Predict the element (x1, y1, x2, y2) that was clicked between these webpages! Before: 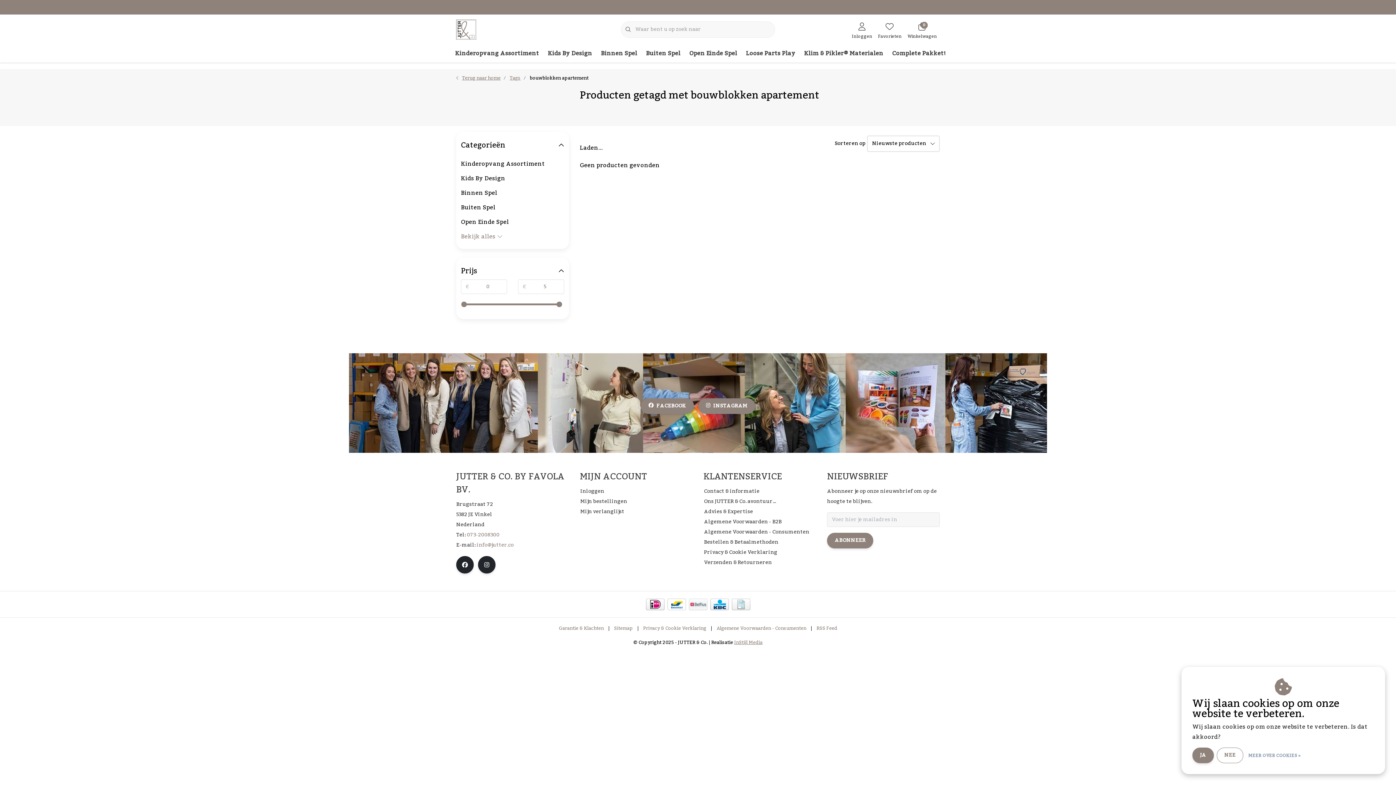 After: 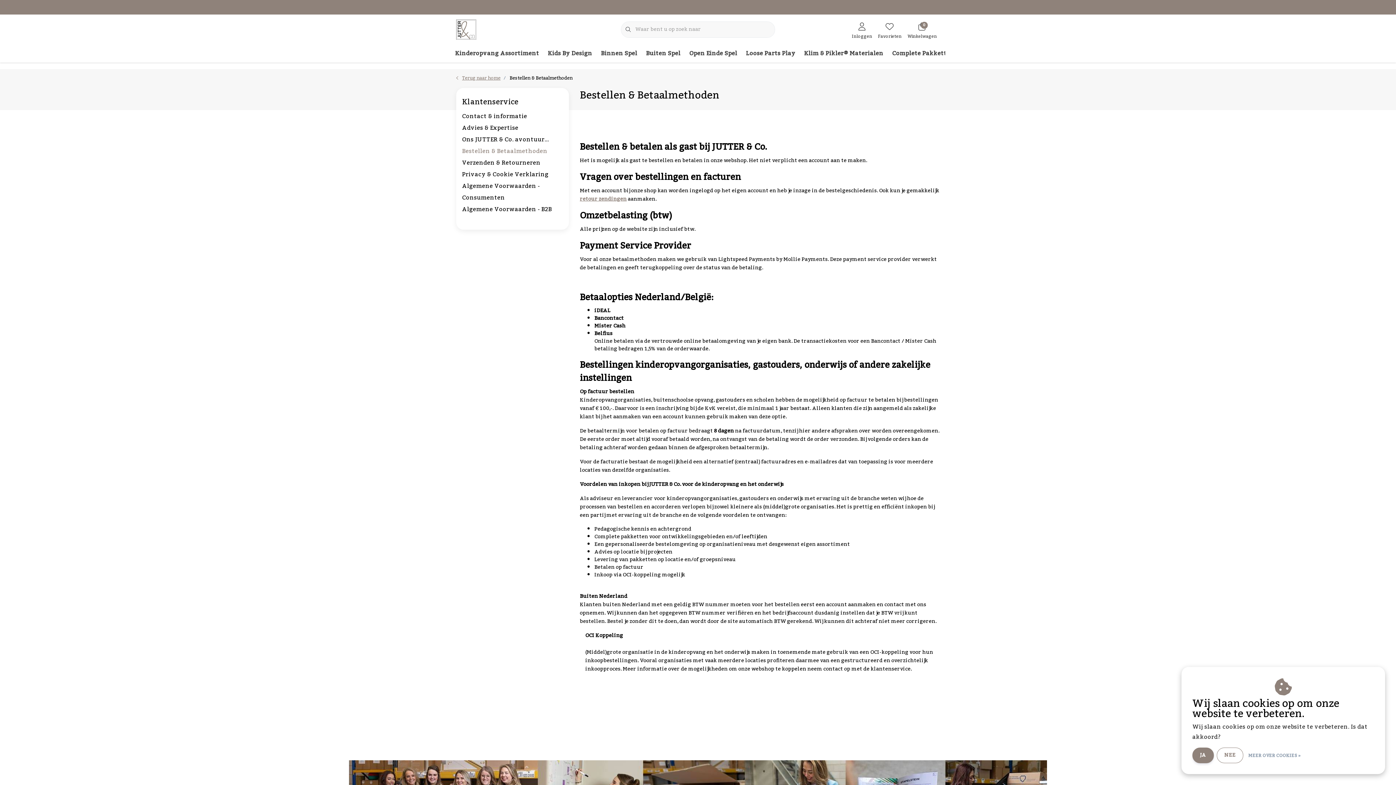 Action: bbox: (710, 598, 728, 610)